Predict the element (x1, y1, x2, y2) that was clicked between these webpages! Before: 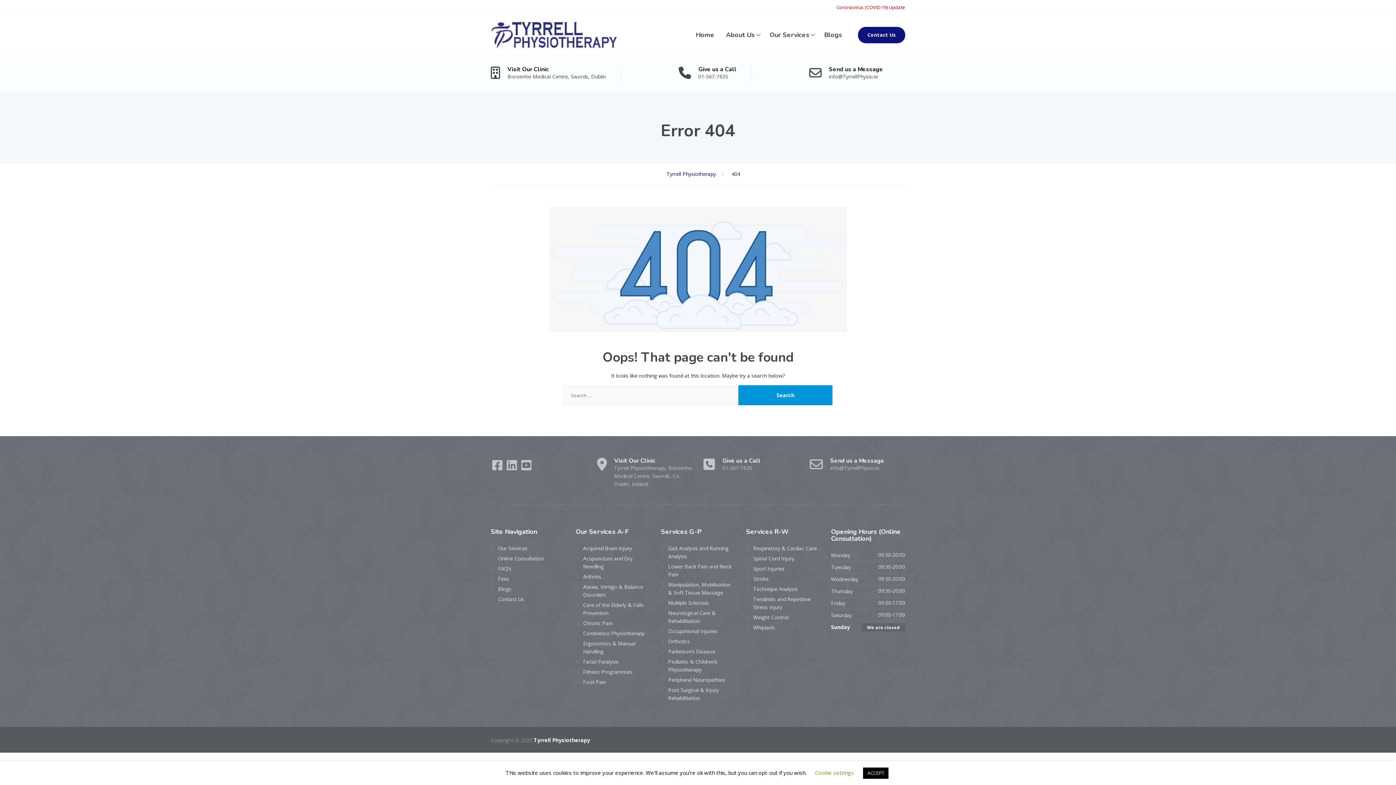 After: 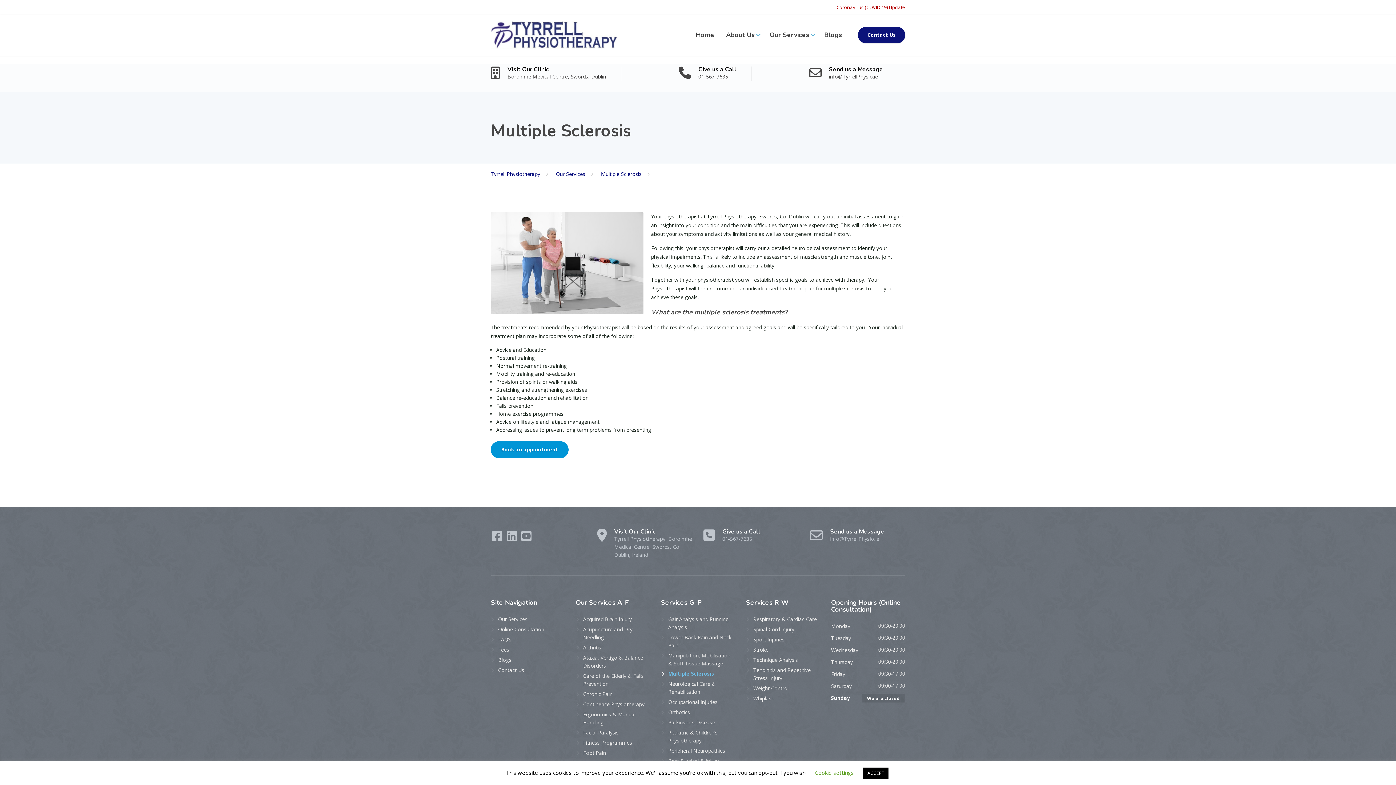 Action: label: Multiple Sclerosis bbox: (661, 599, 709, 607)